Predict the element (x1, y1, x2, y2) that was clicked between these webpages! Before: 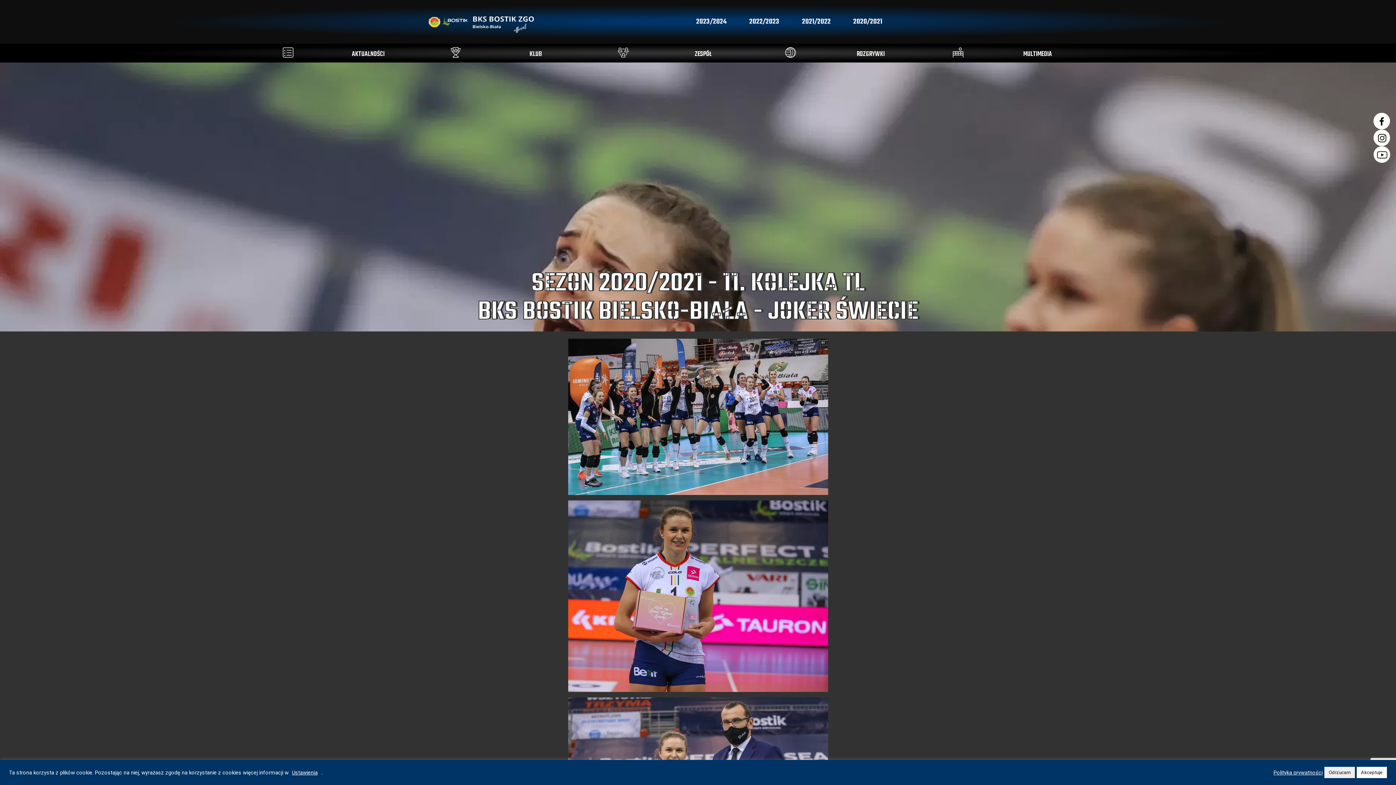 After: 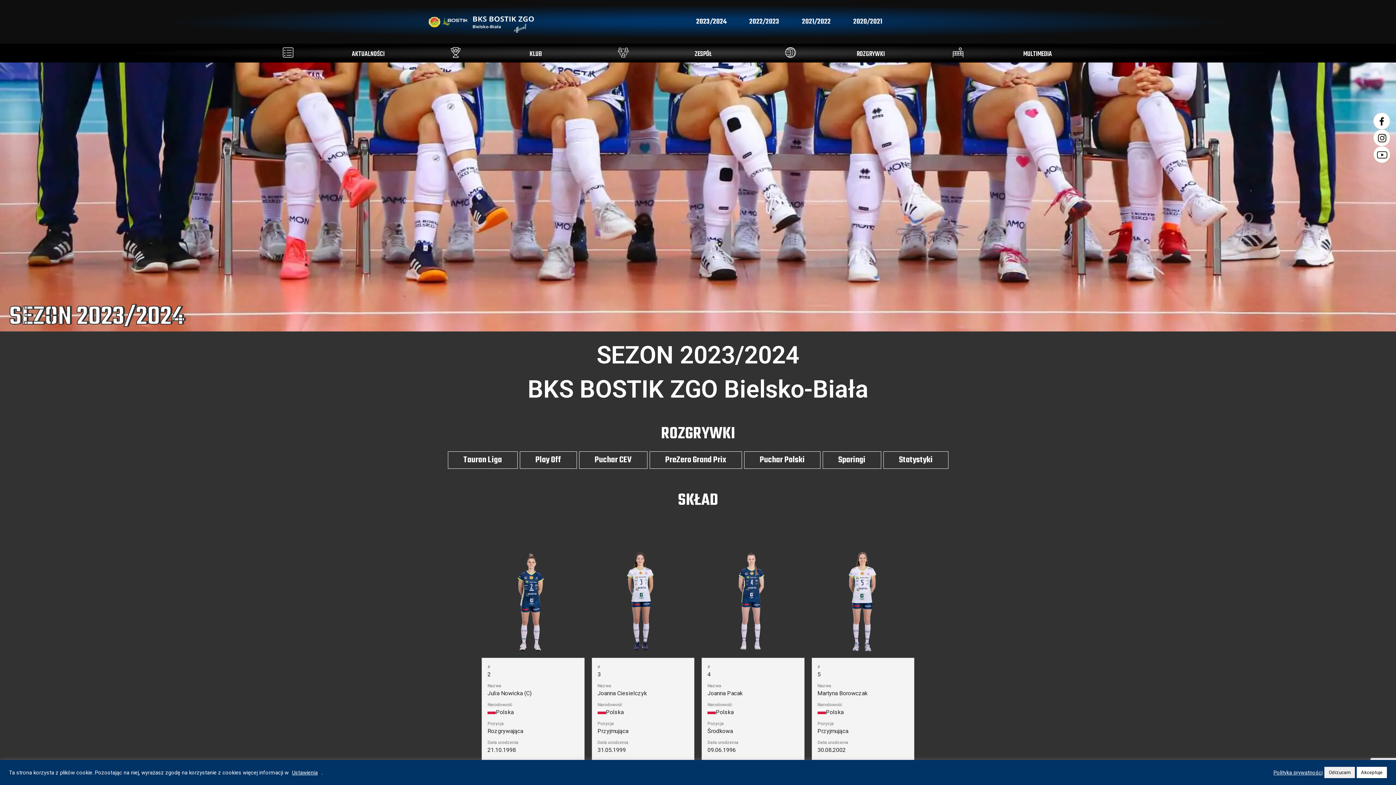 Action: bbox: (685, 13, 738, 30) label: 2023/2024